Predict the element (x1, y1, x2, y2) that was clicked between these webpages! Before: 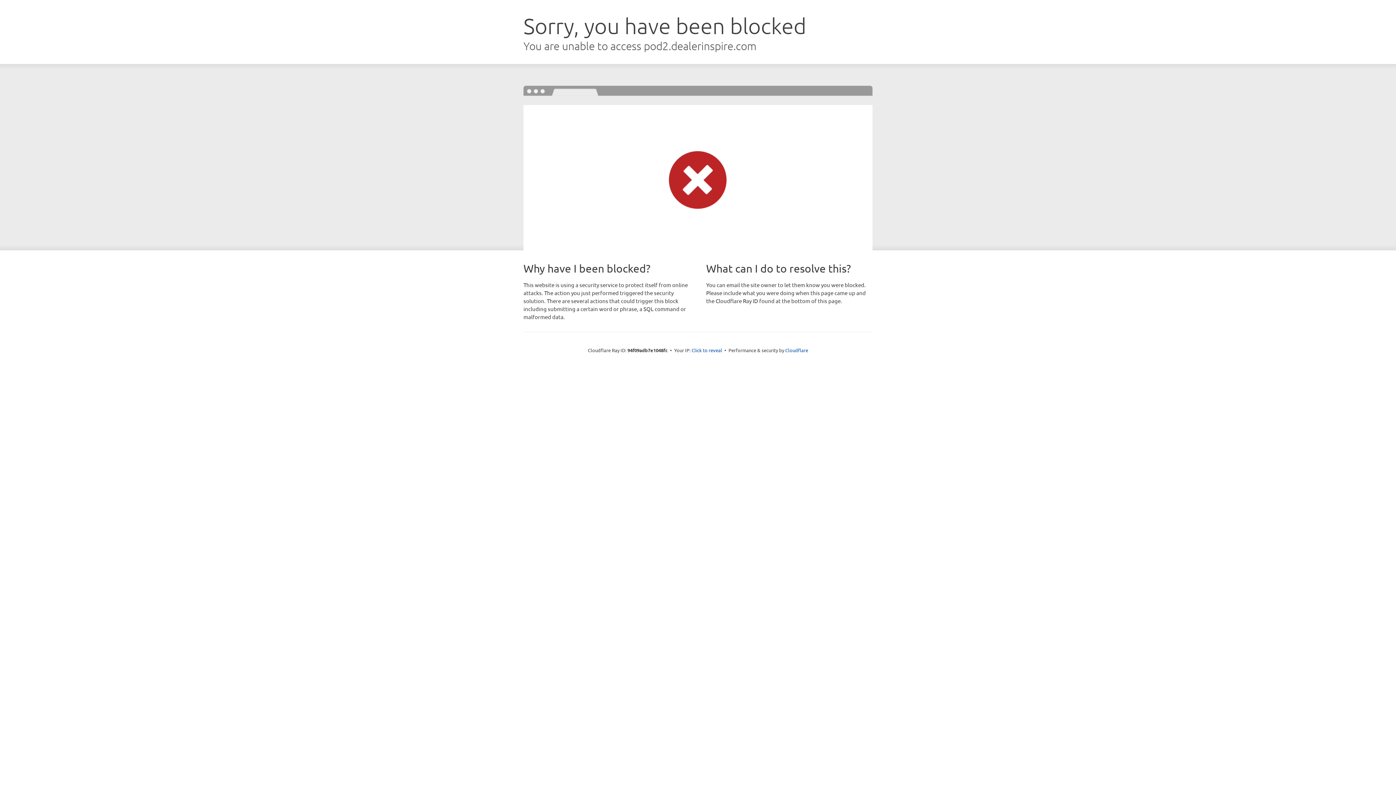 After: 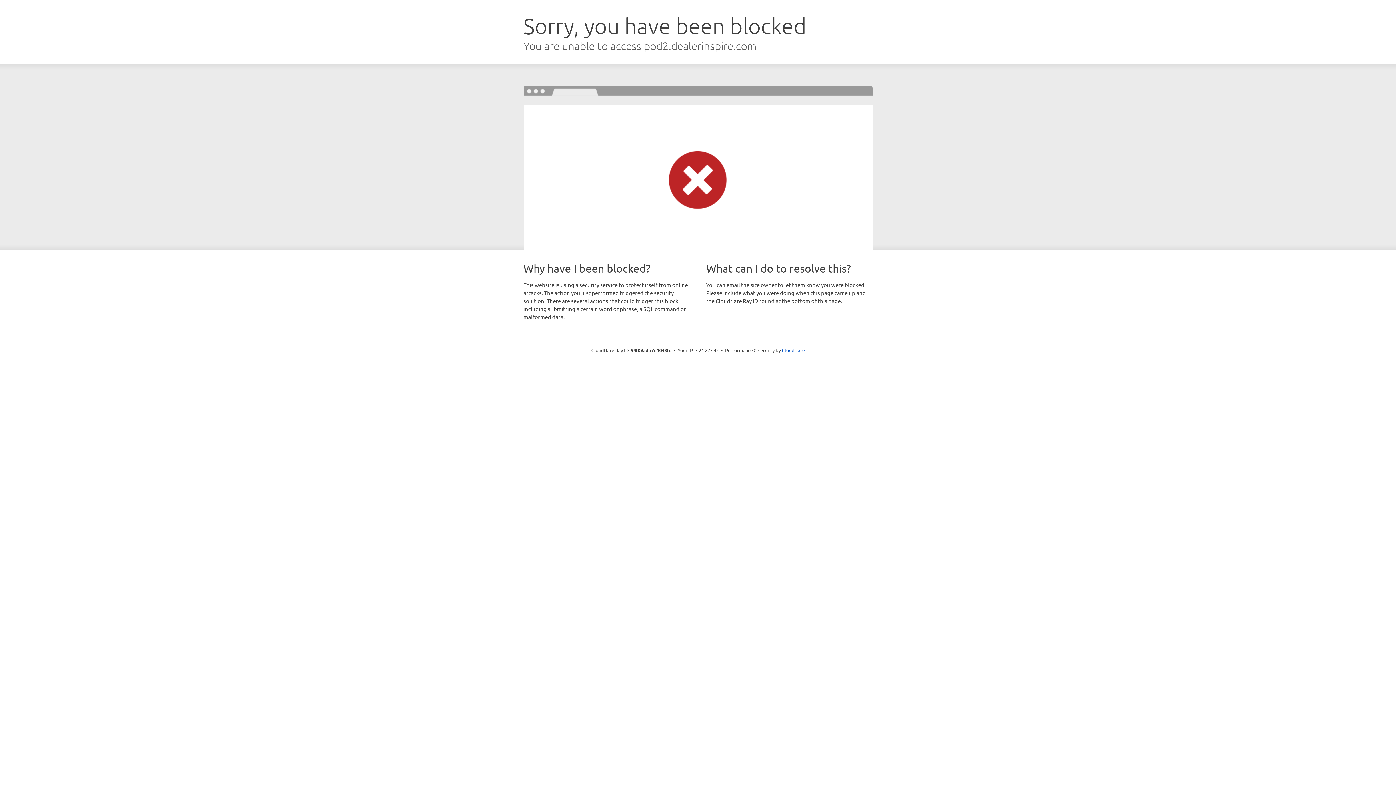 Action: bbox: (691, 346, 722, 353) label: Click to reveal